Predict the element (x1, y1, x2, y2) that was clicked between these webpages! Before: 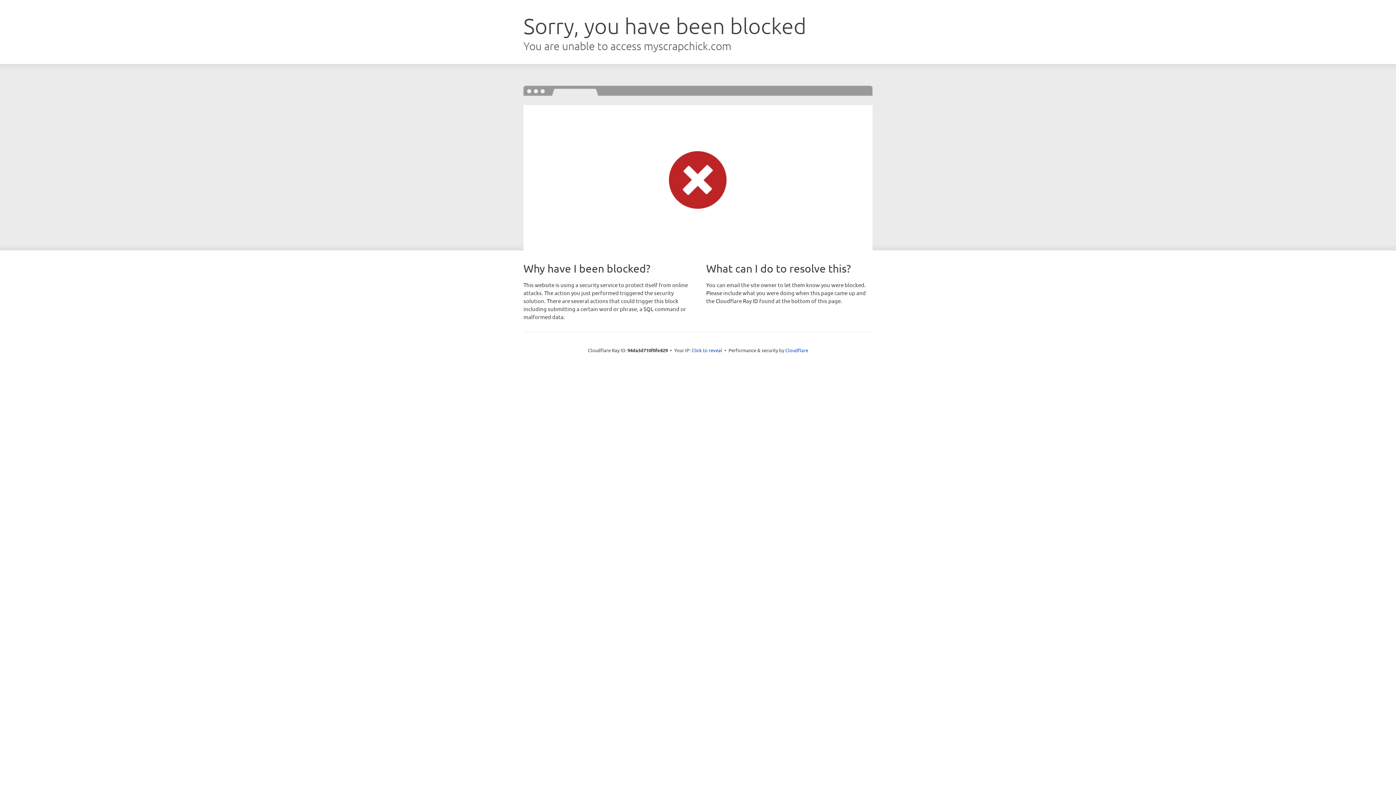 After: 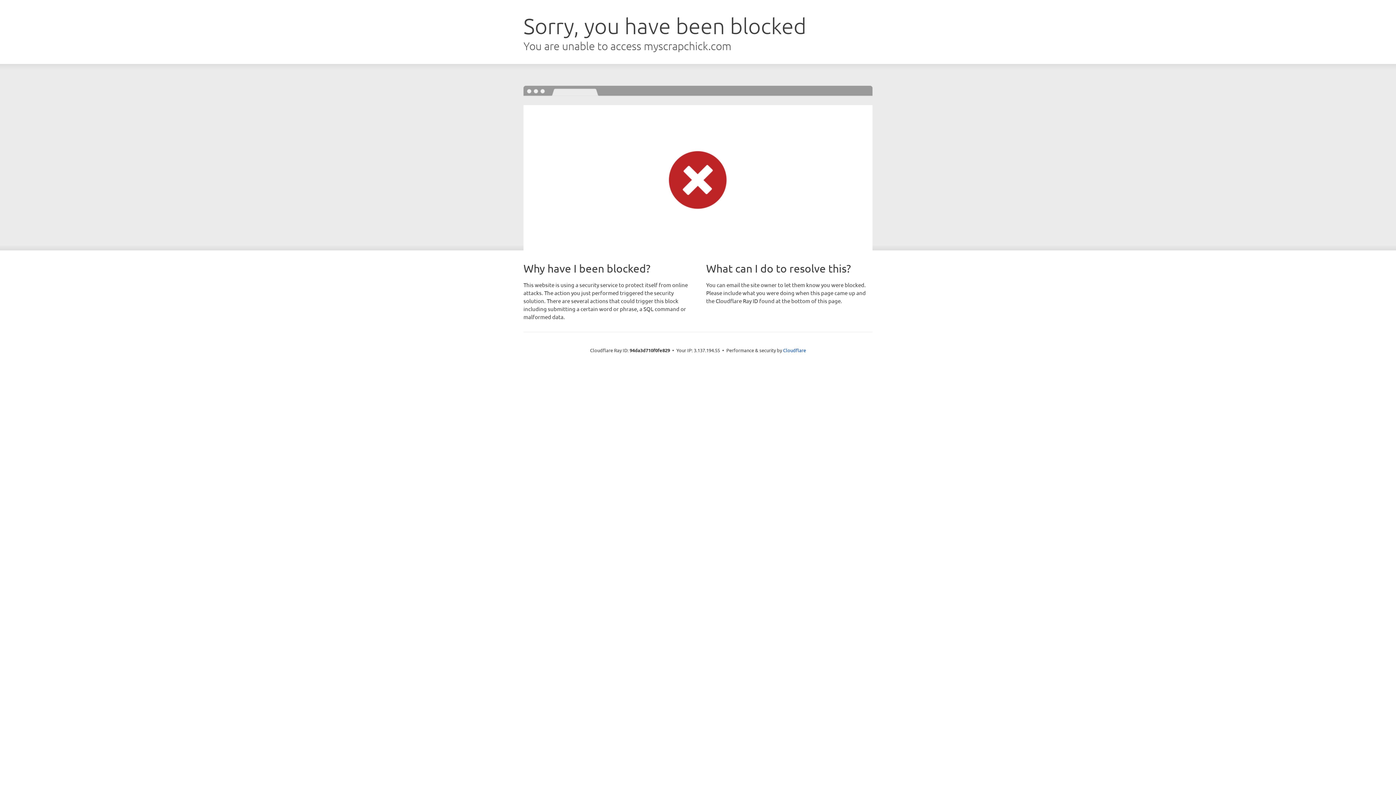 Action: label: Click to reveal bbox: (691, 346, 722, 353)